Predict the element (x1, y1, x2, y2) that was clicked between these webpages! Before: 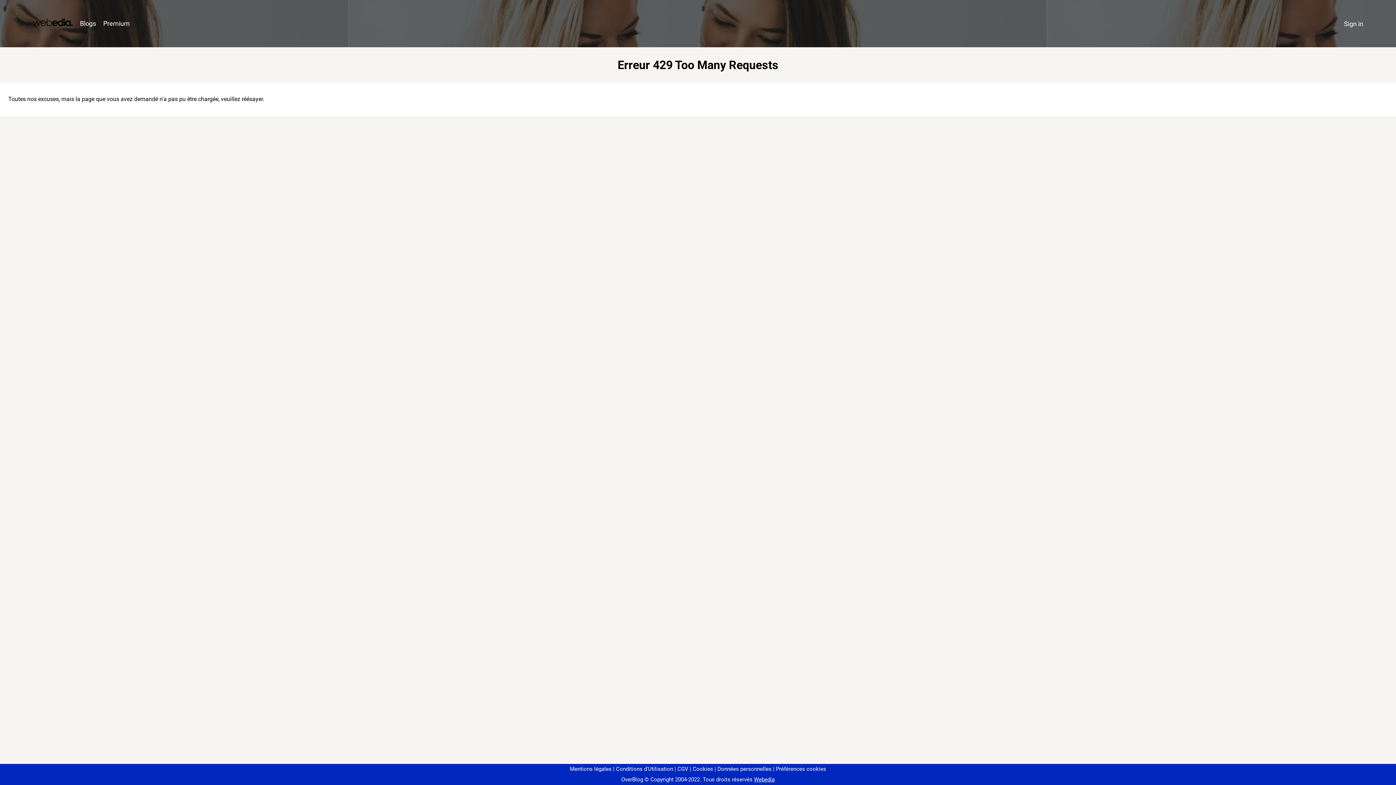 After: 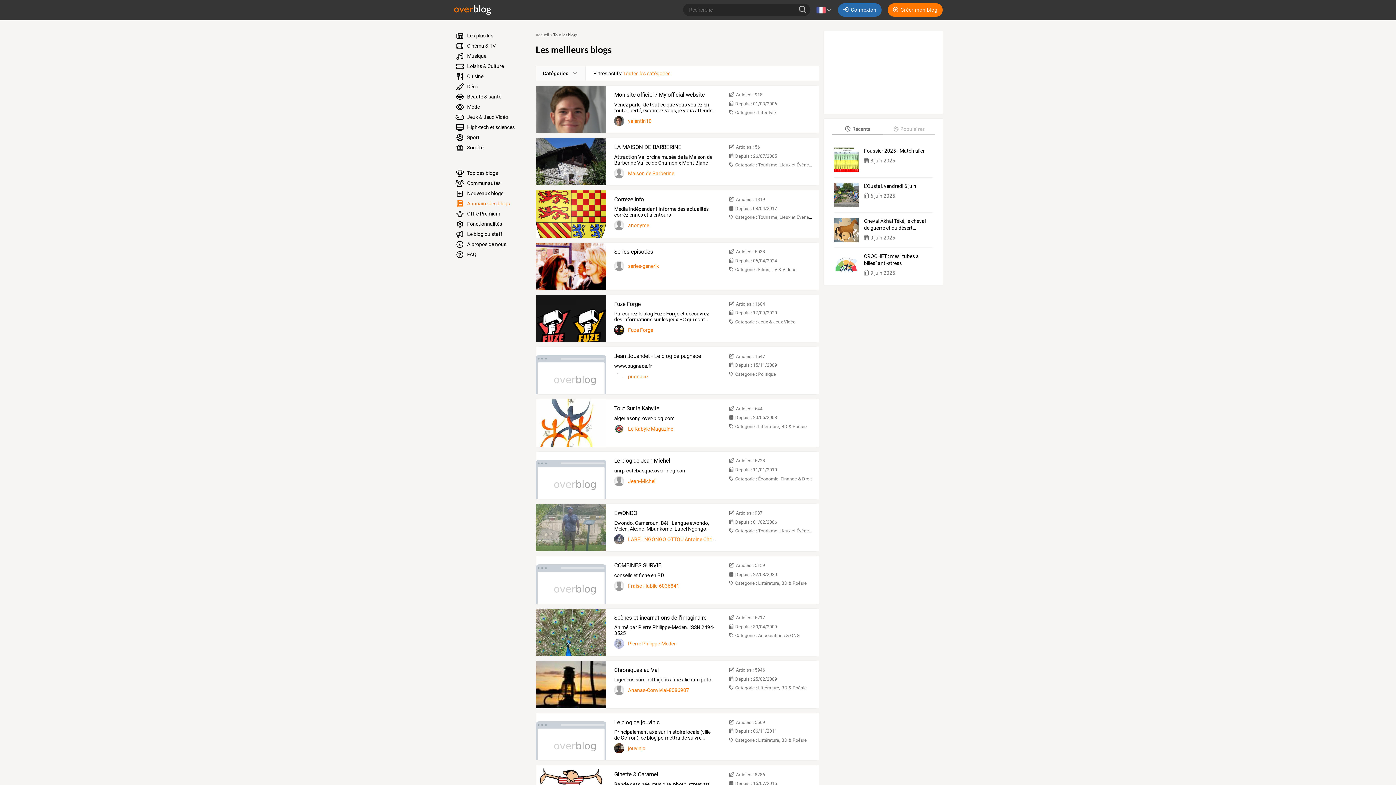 Action: label: Blogs bbox: (76, 16, 99, 31)